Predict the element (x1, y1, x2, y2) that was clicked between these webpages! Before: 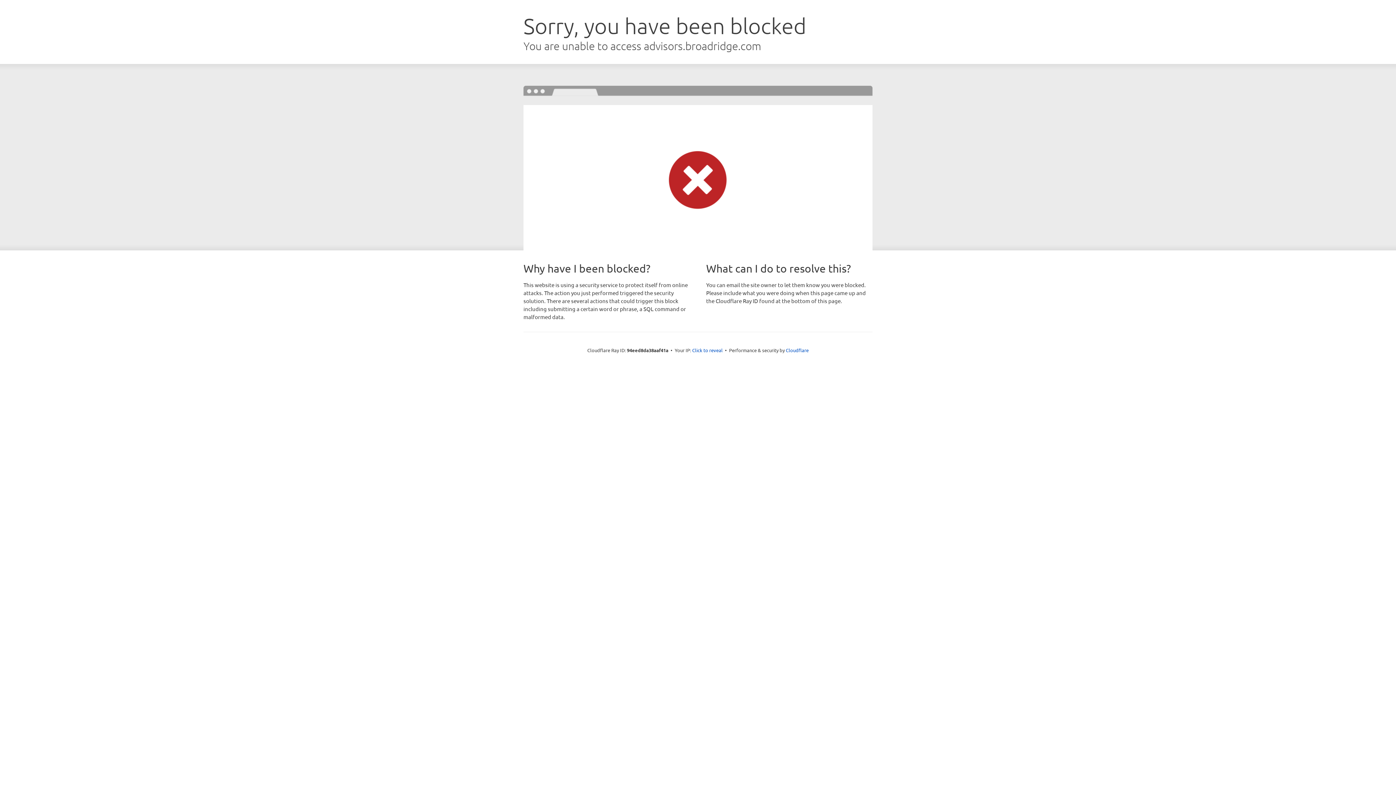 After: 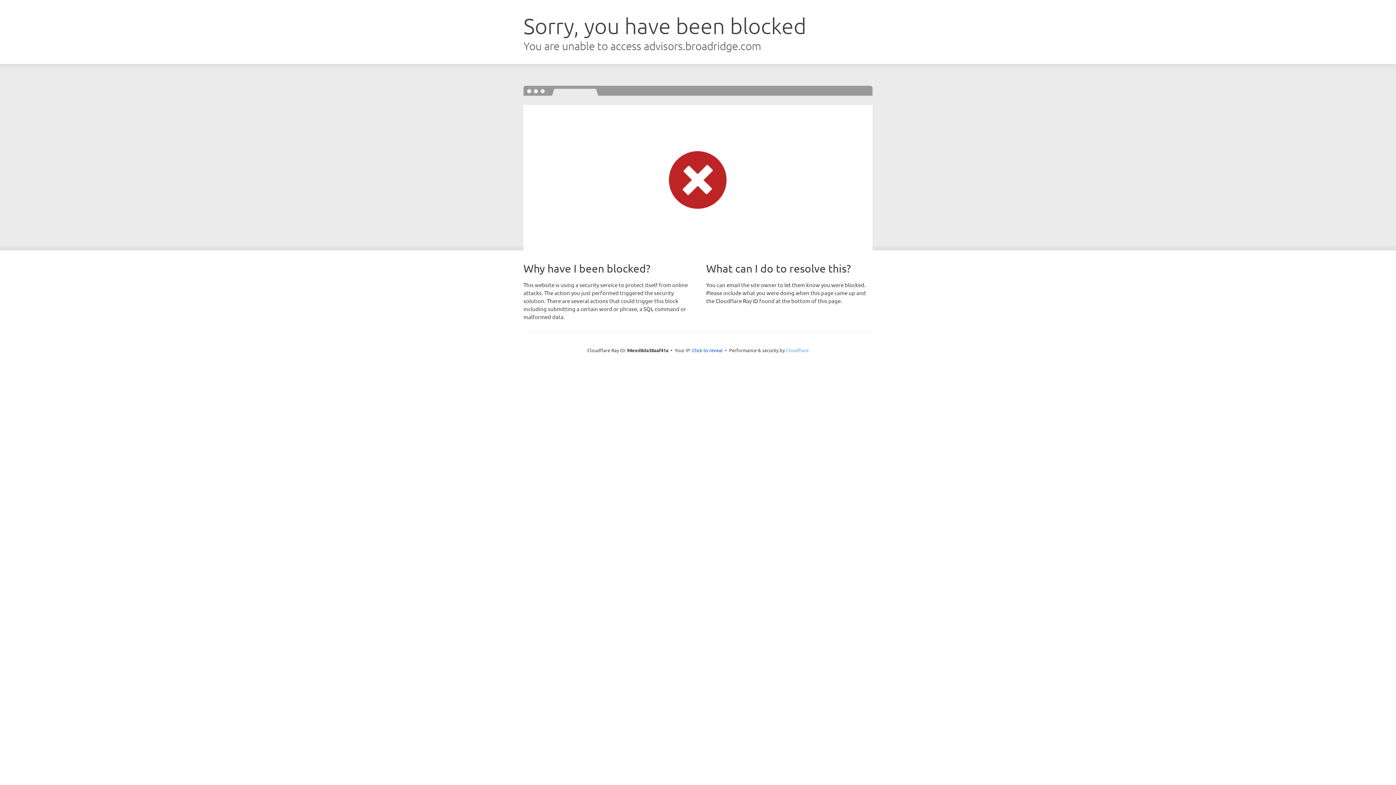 Action: bbox: (786, 347, 808, 353) label: Cloudflare